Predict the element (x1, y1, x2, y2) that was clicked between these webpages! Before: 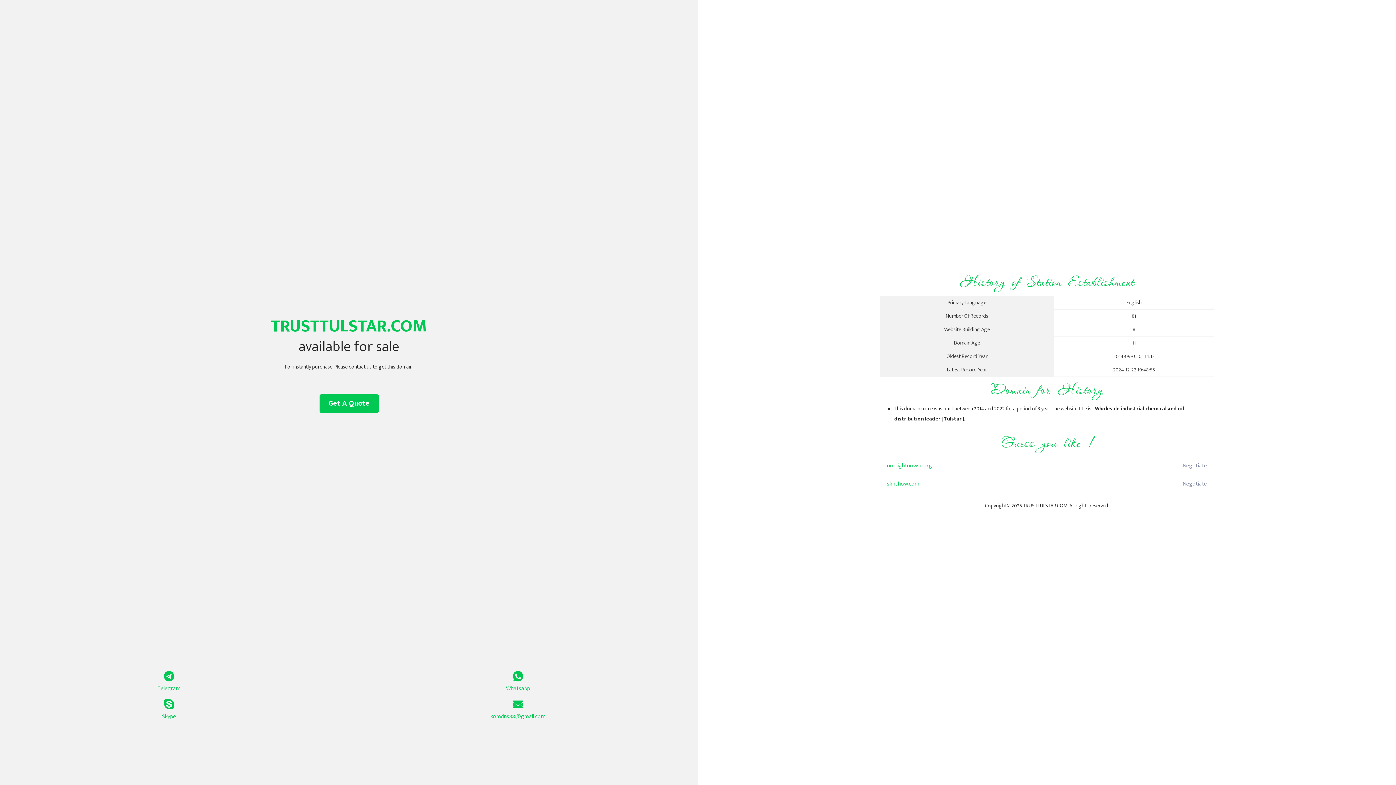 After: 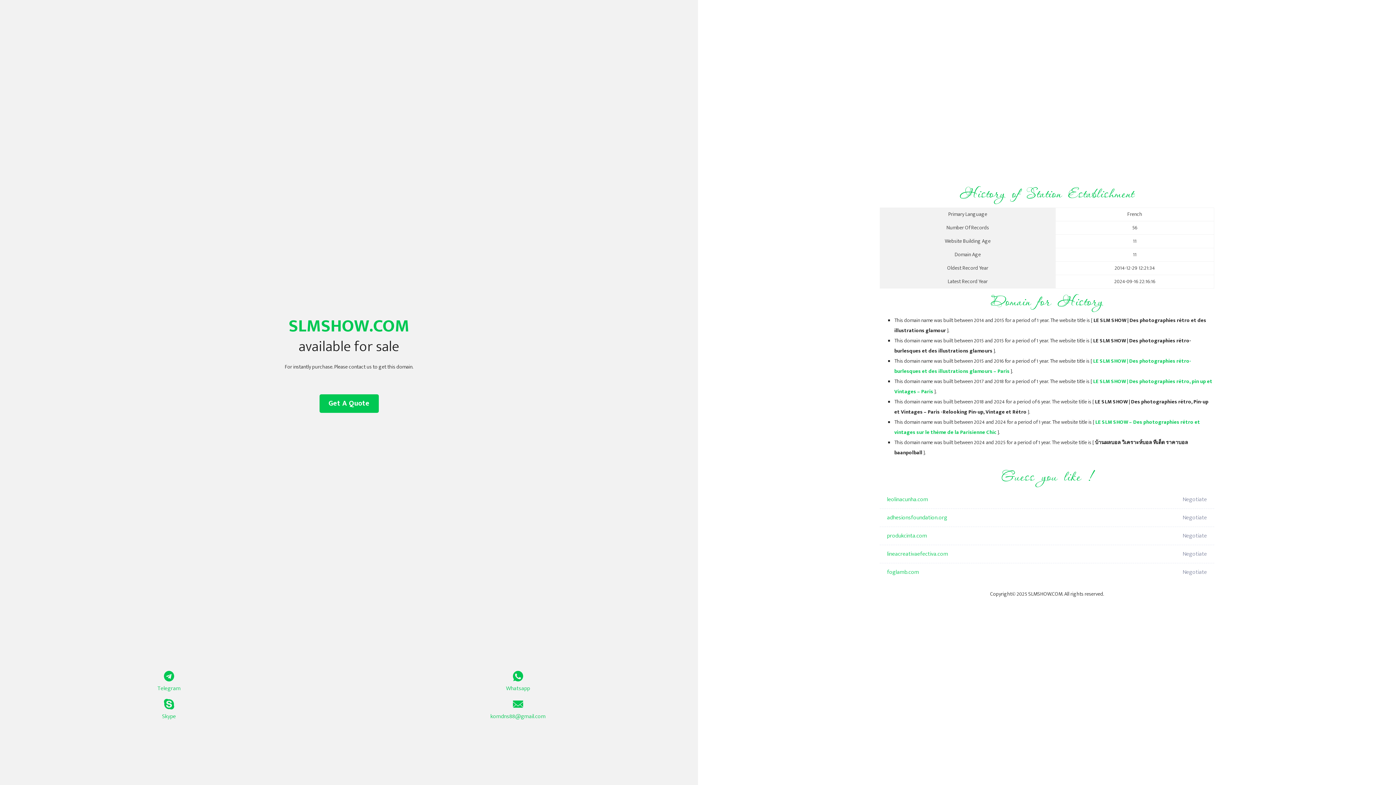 Action: label: slmshow.com bbox: (887, 475, 1098, 493)